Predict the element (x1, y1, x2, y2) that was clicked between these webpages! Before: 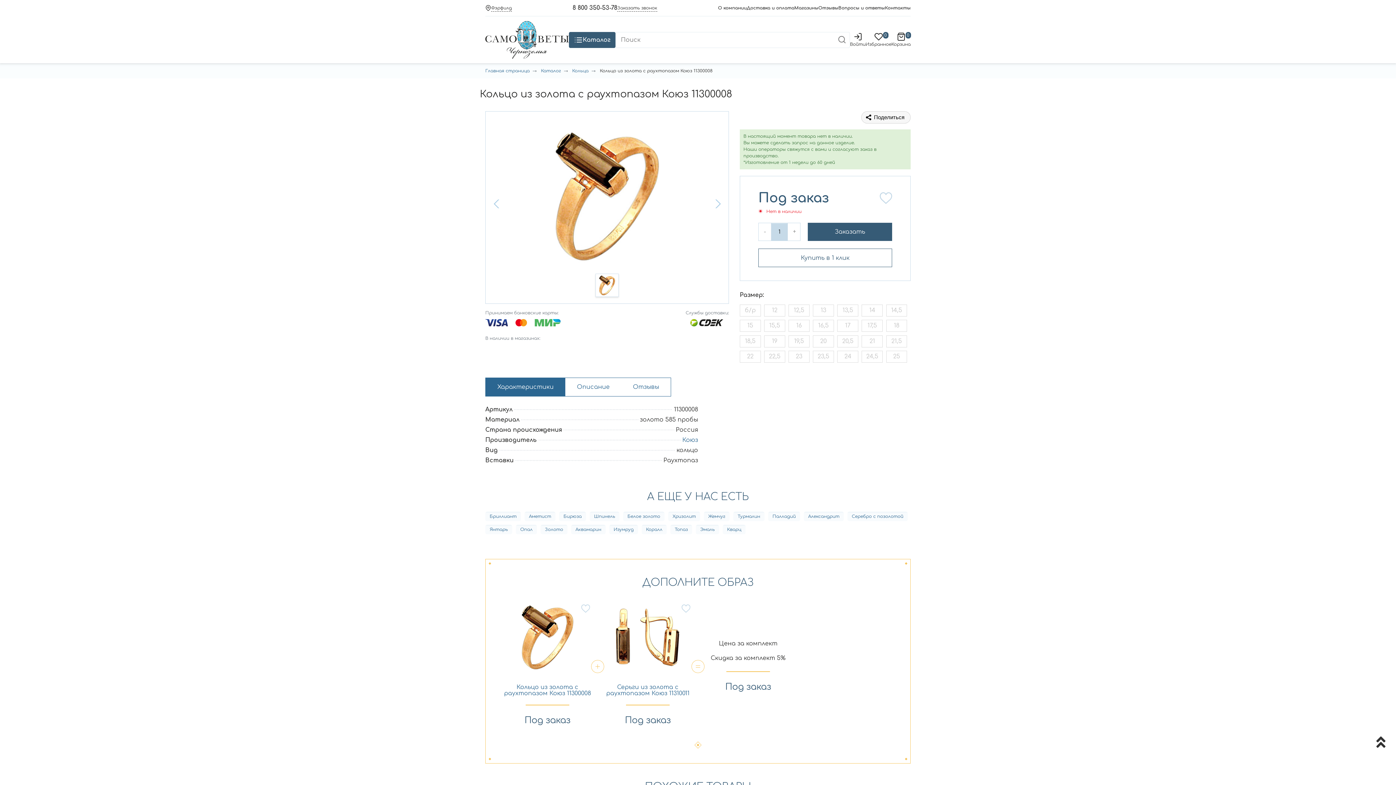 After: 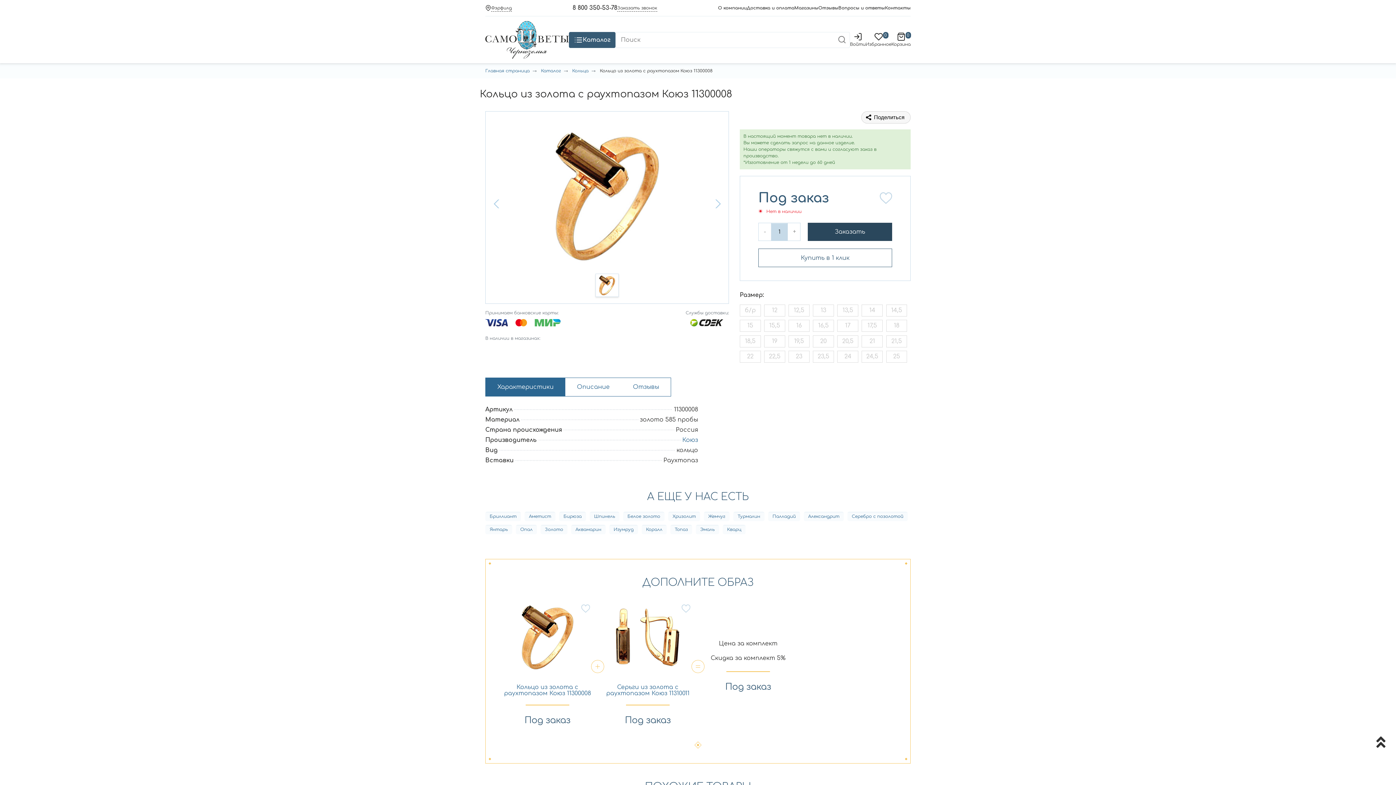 Action: bbox: (807, 223, 892, 241) label: Заказать